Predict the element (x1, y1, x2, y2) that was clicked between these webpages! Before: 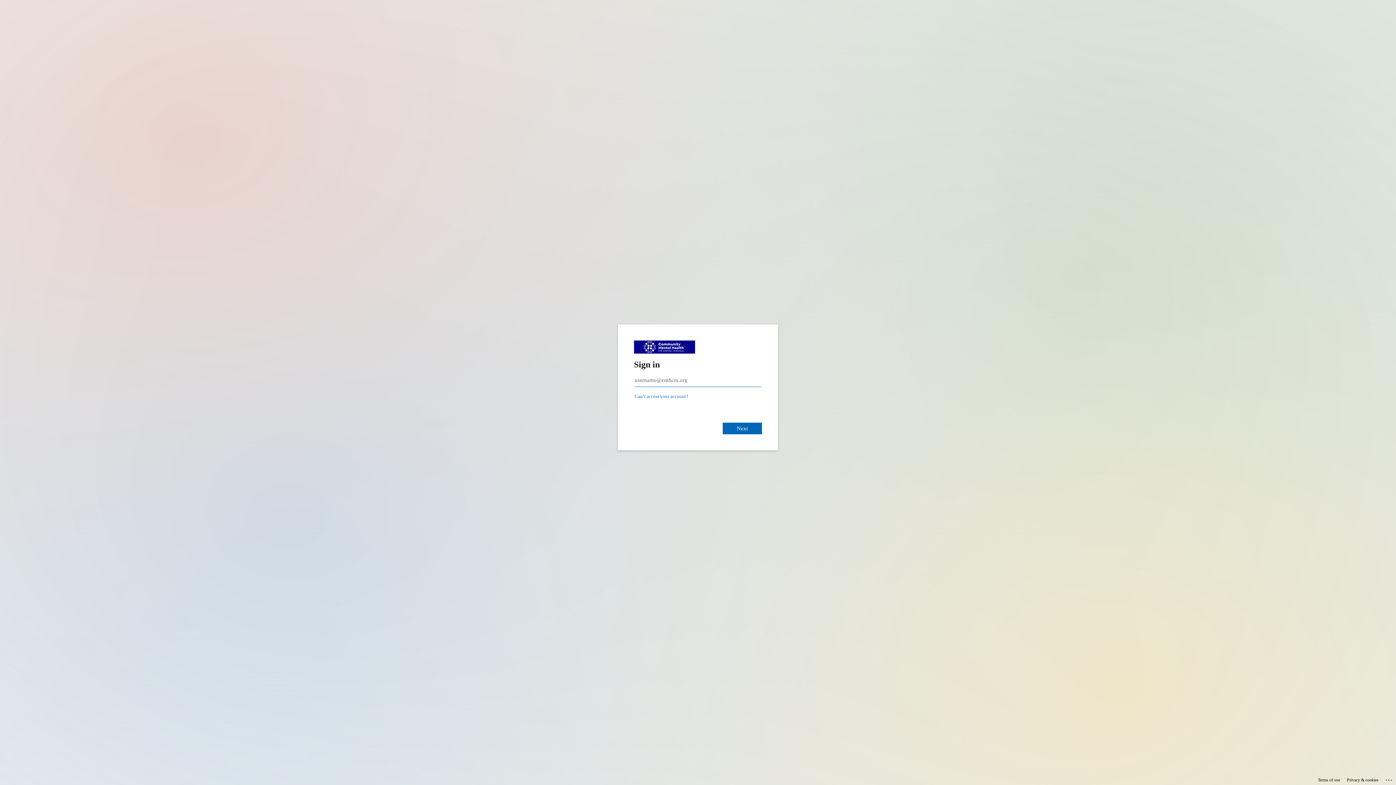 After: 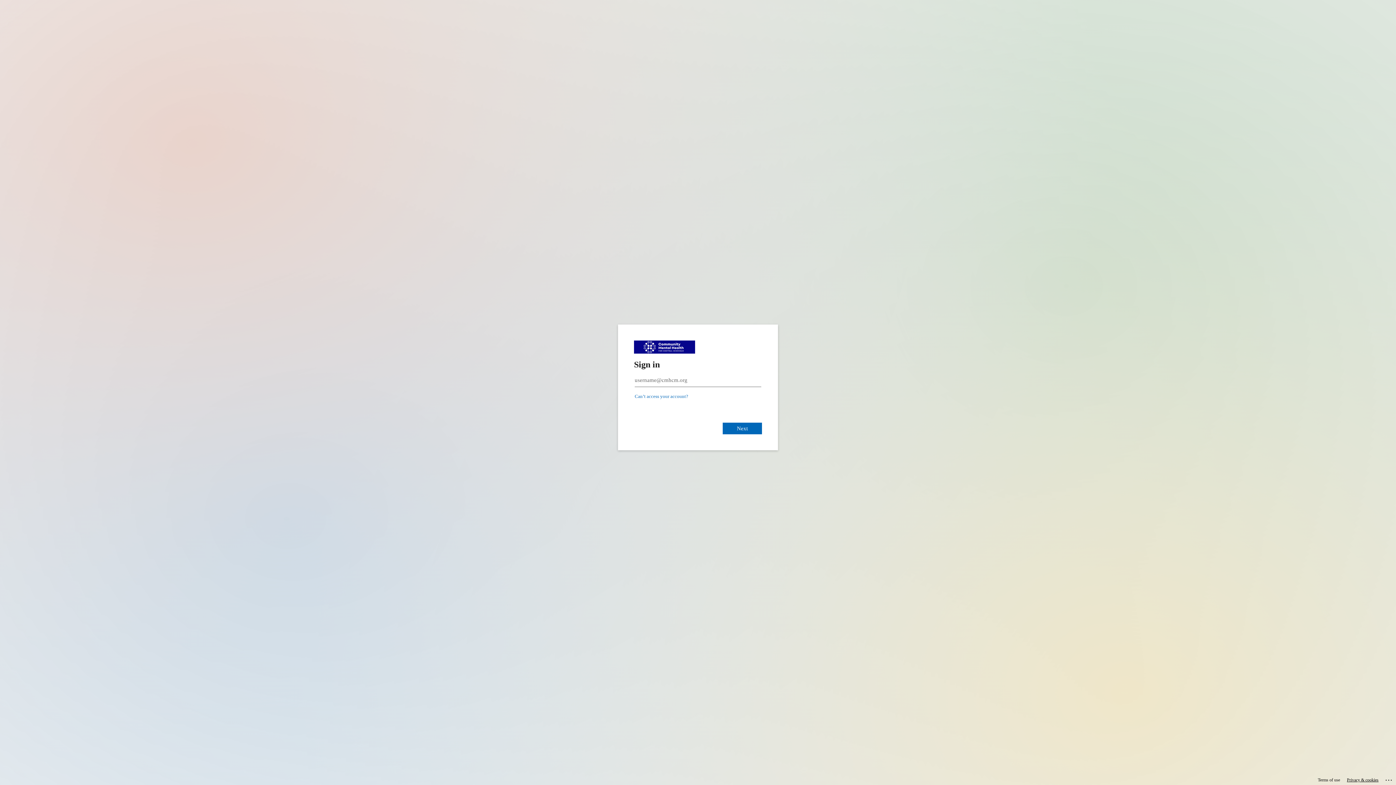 Action: bbox: (1347, 775, 1378, 785) label: Privacy & cookies